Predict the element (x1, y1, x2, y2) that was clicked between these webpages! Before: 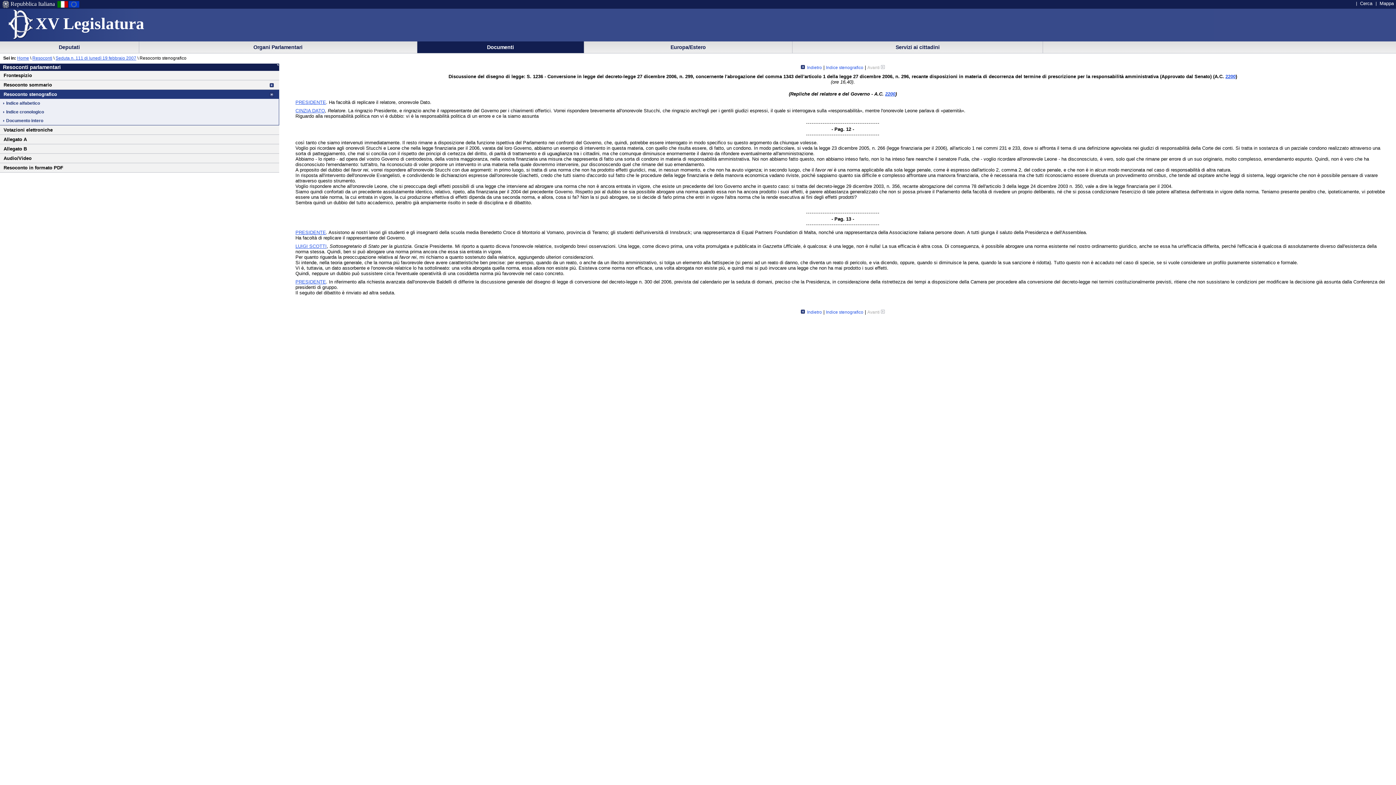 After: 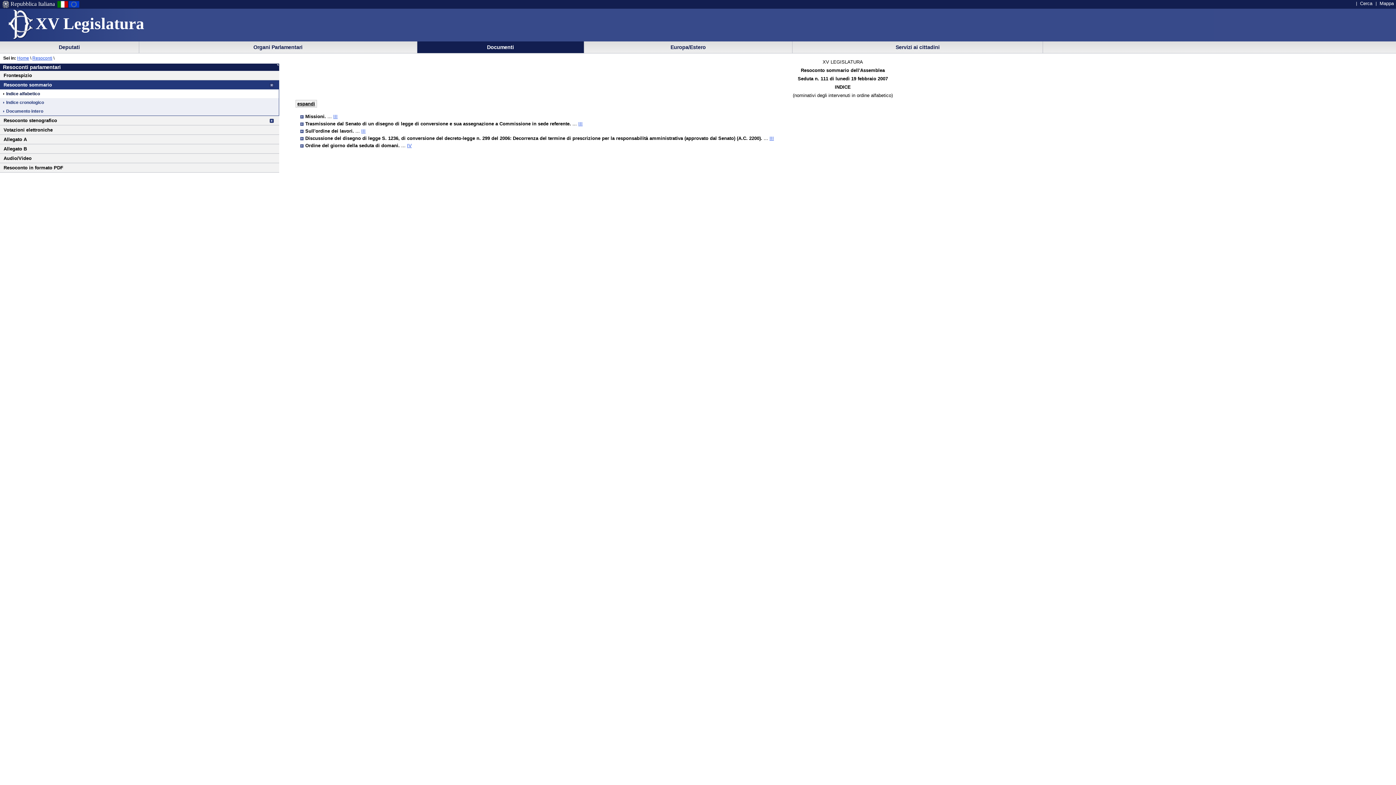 Action: label: Resoconto sommario bbox: (3, 82, 52, 87)